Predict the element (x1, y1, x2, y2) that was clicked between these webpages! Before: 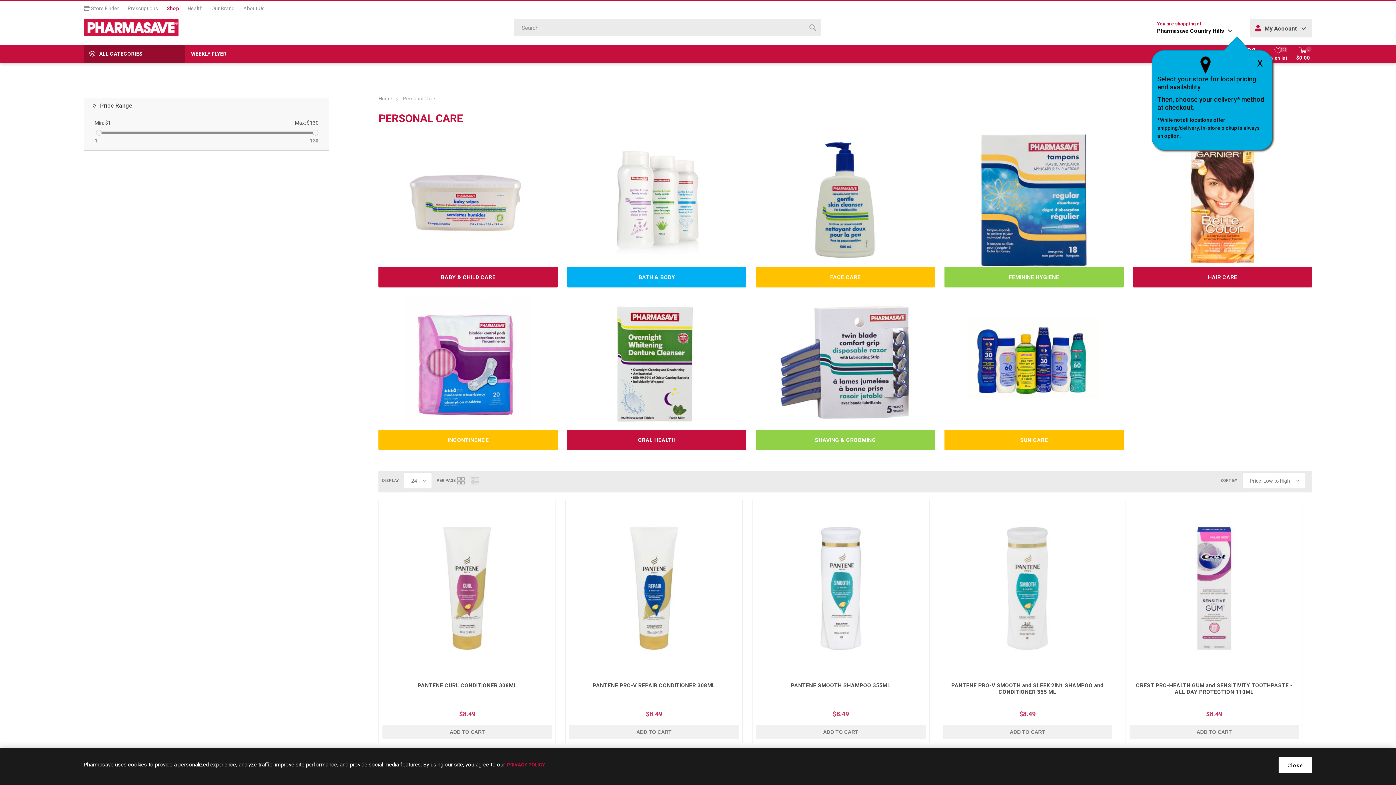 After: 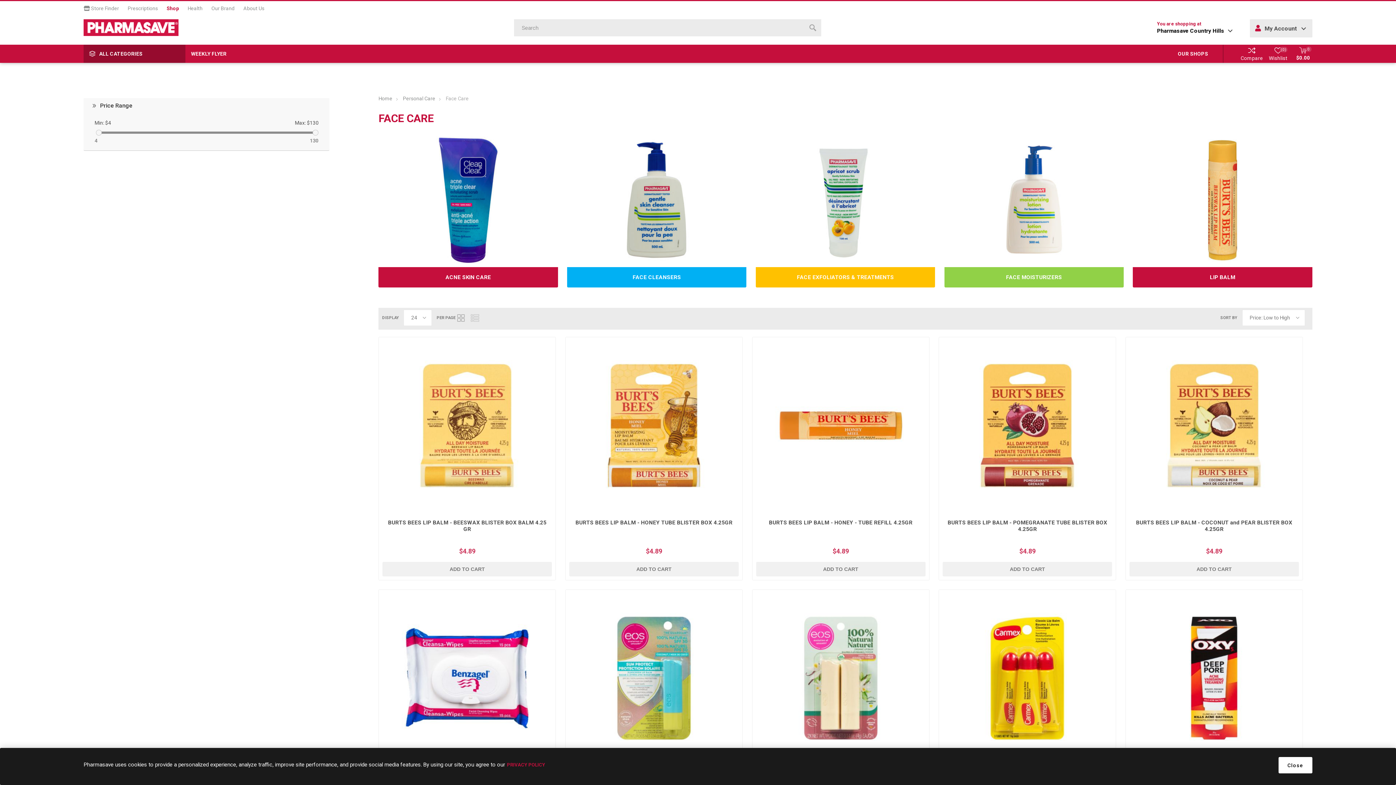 Action: bbox: (755, 133, 935, 267)